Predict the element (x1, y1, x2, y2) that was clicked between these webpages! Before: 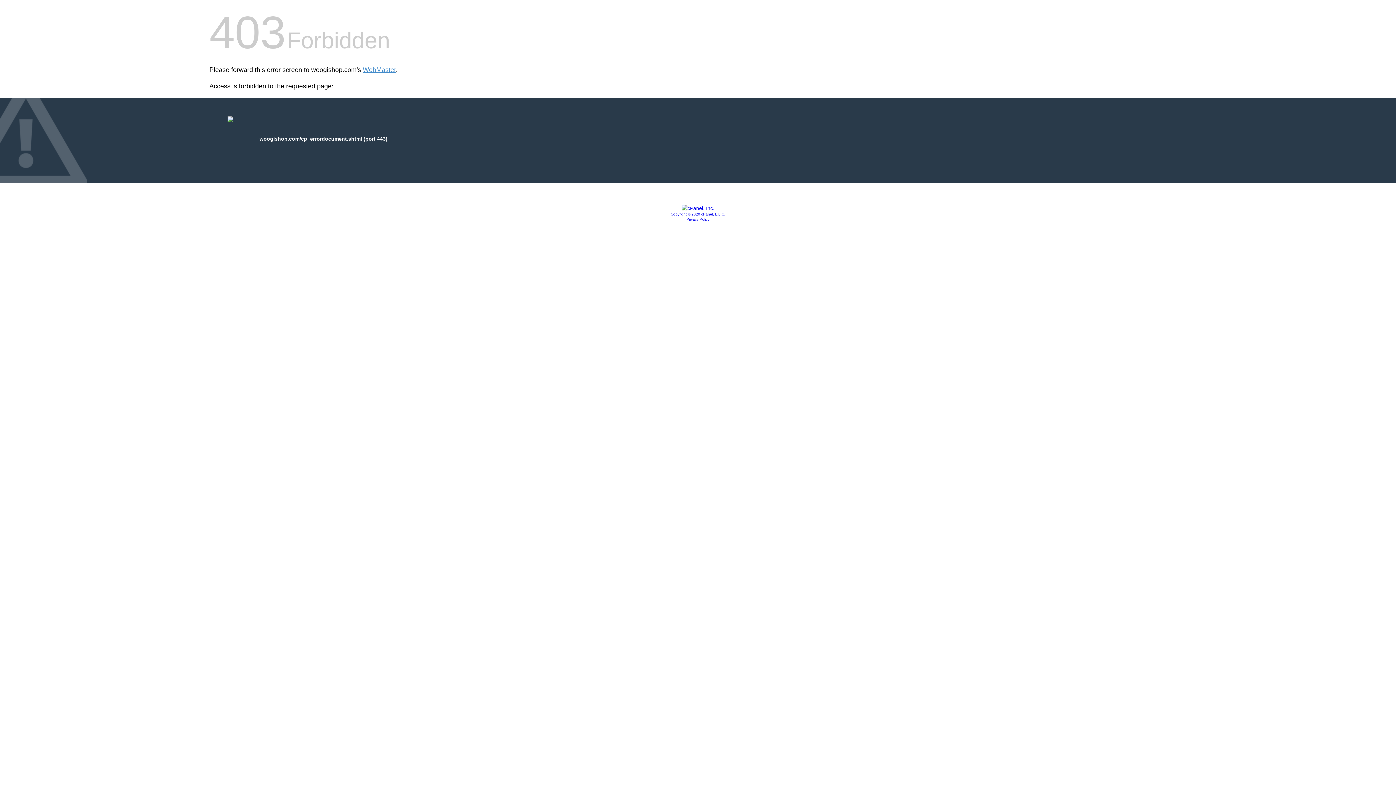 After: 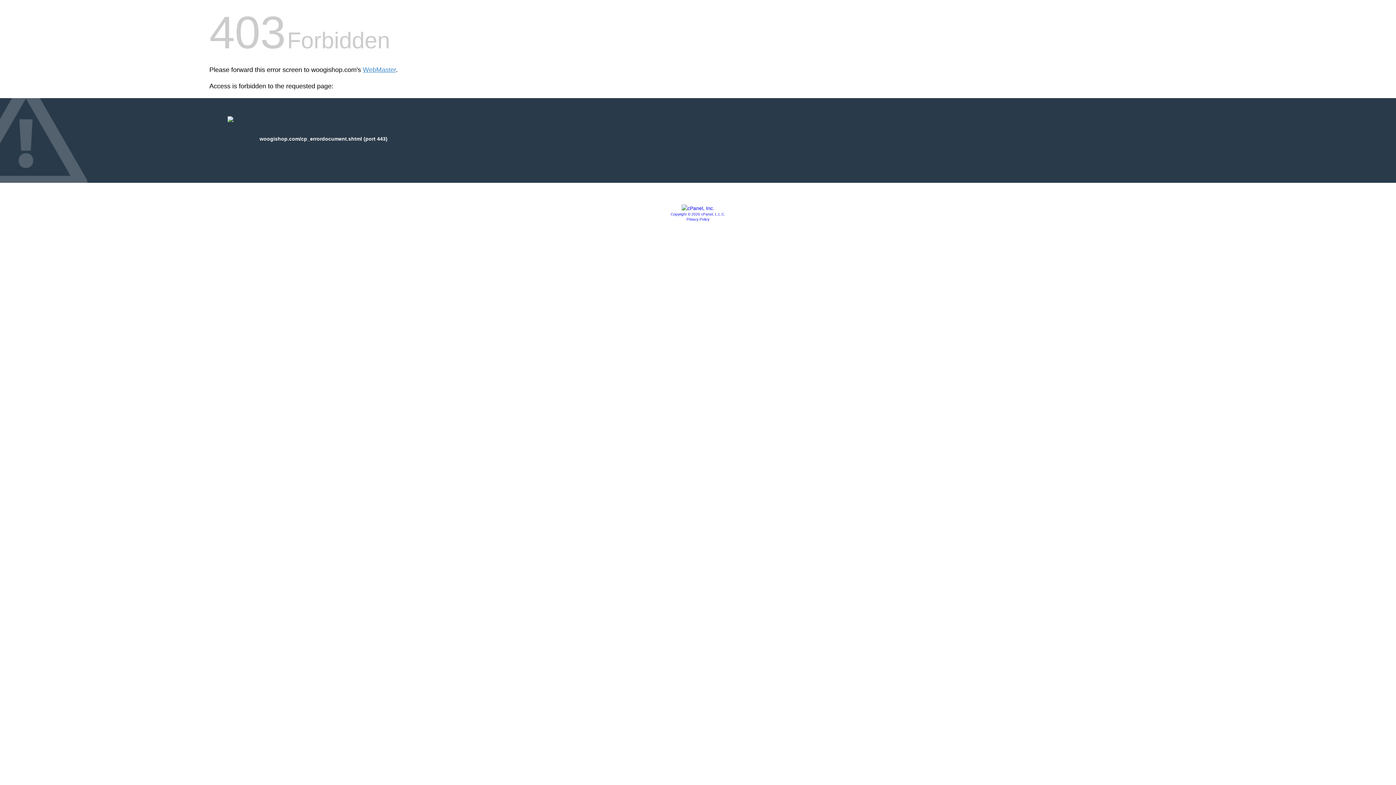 Action: bbox: (681, 205, 714, 211)